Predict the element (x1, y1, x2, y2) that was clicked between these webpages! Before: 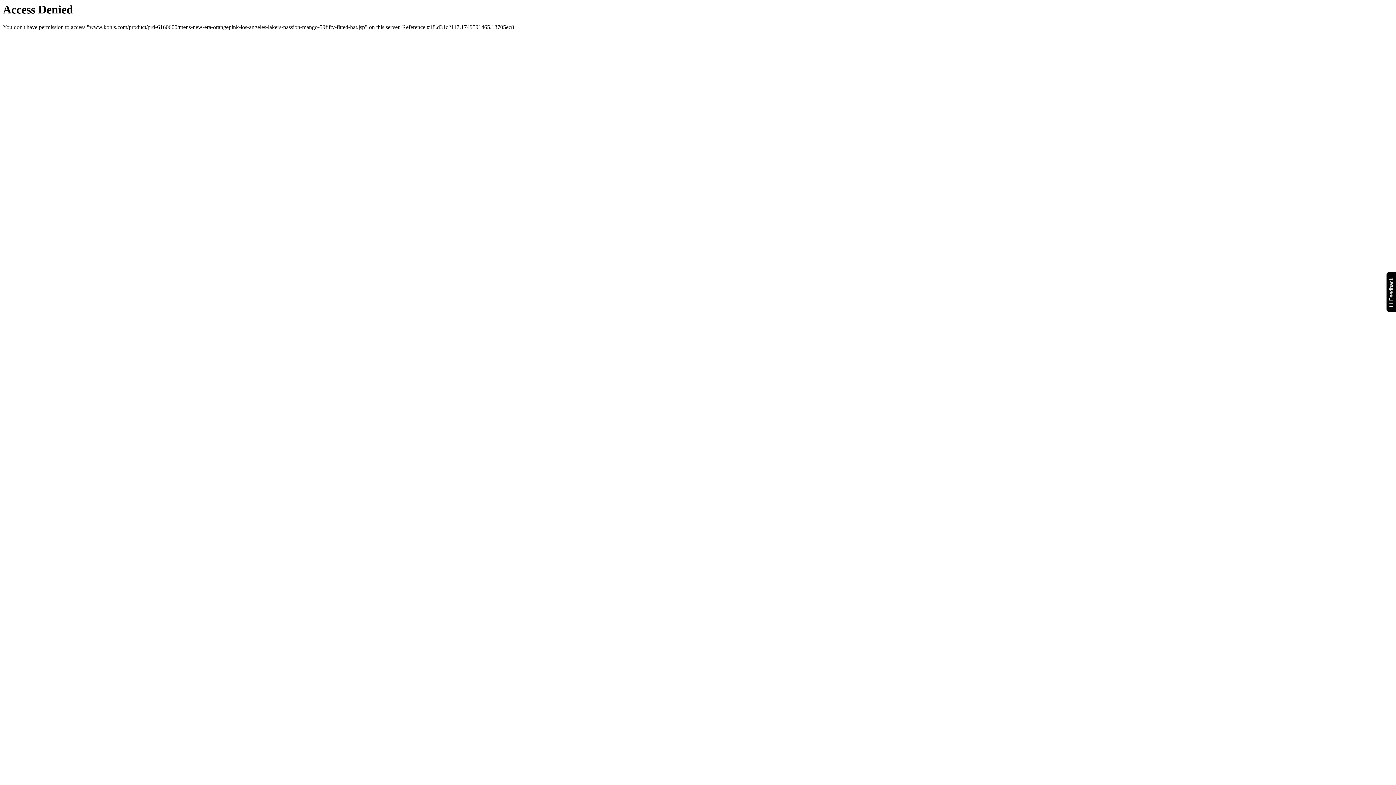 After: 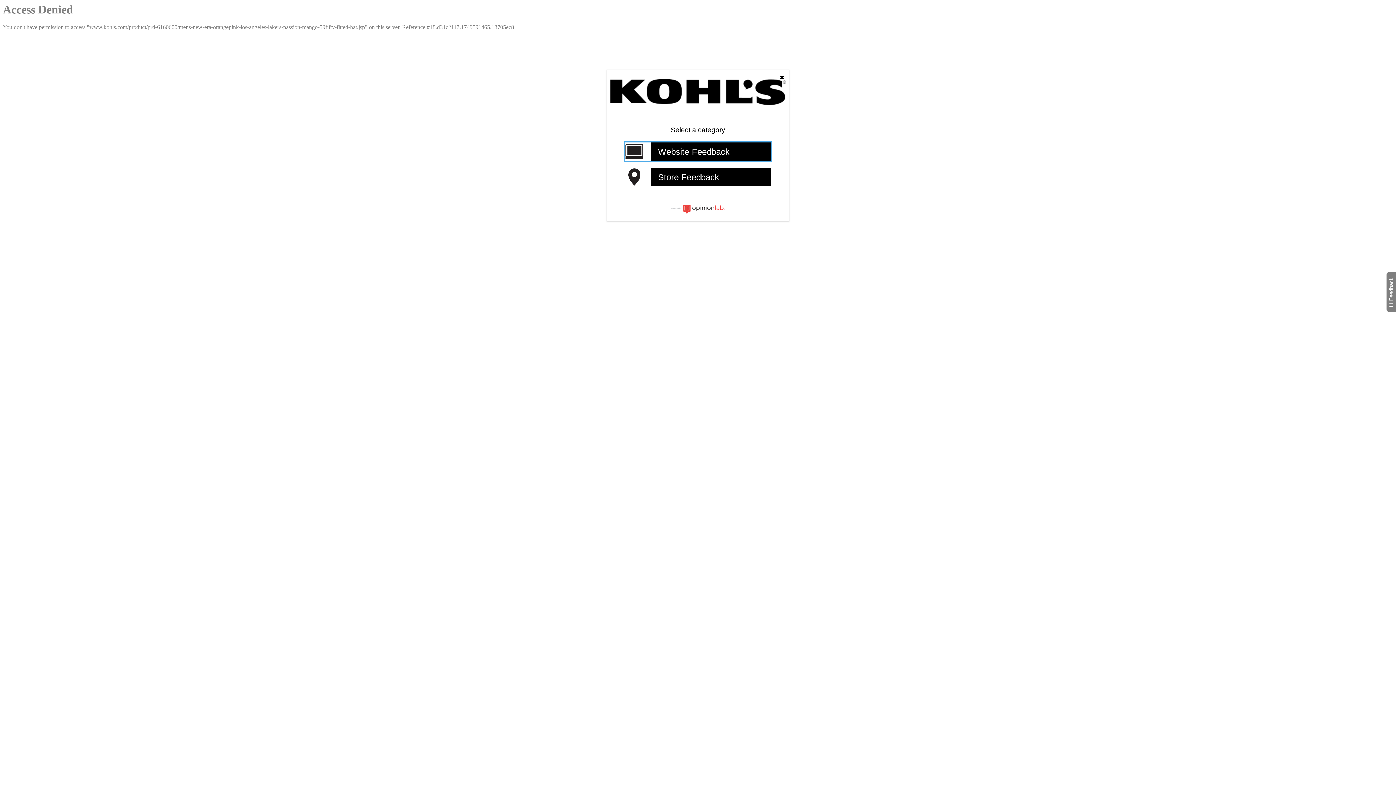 Action: label: Feedback
Will open a new window bbox: (1386, 271, 1399, 312)